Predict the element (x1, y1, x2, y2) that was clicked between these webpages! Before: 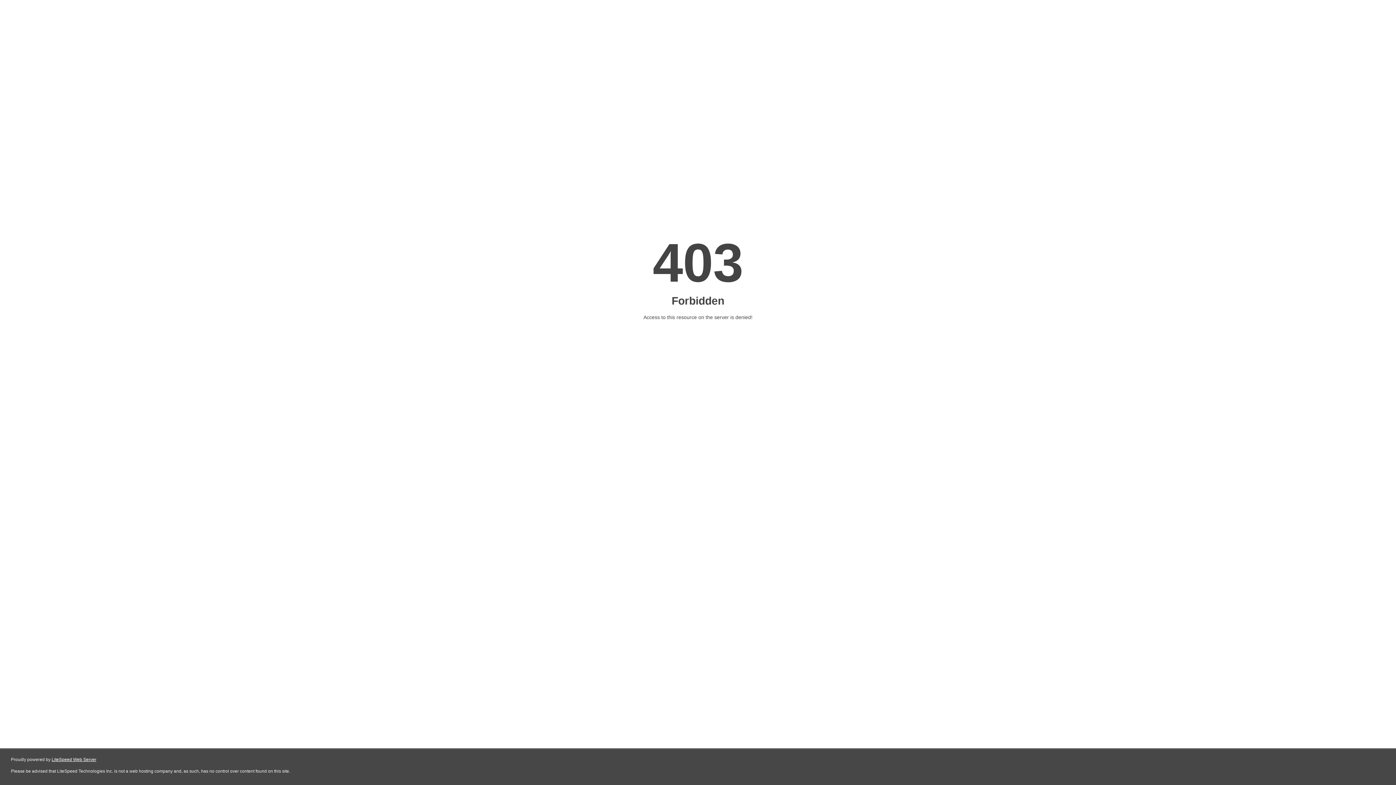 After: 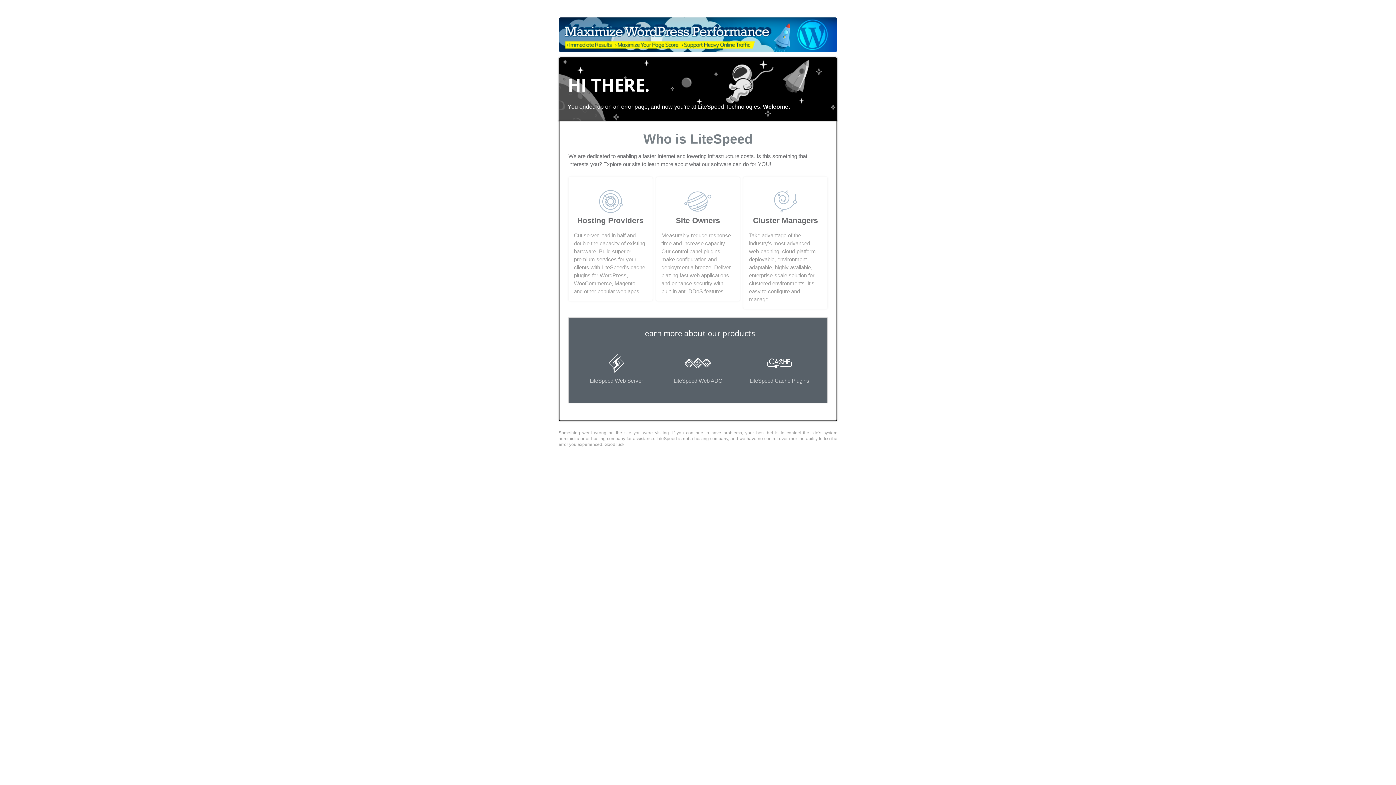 Action: label: LiteSpeed Web Server bbox: (51, 757, 96, 762)